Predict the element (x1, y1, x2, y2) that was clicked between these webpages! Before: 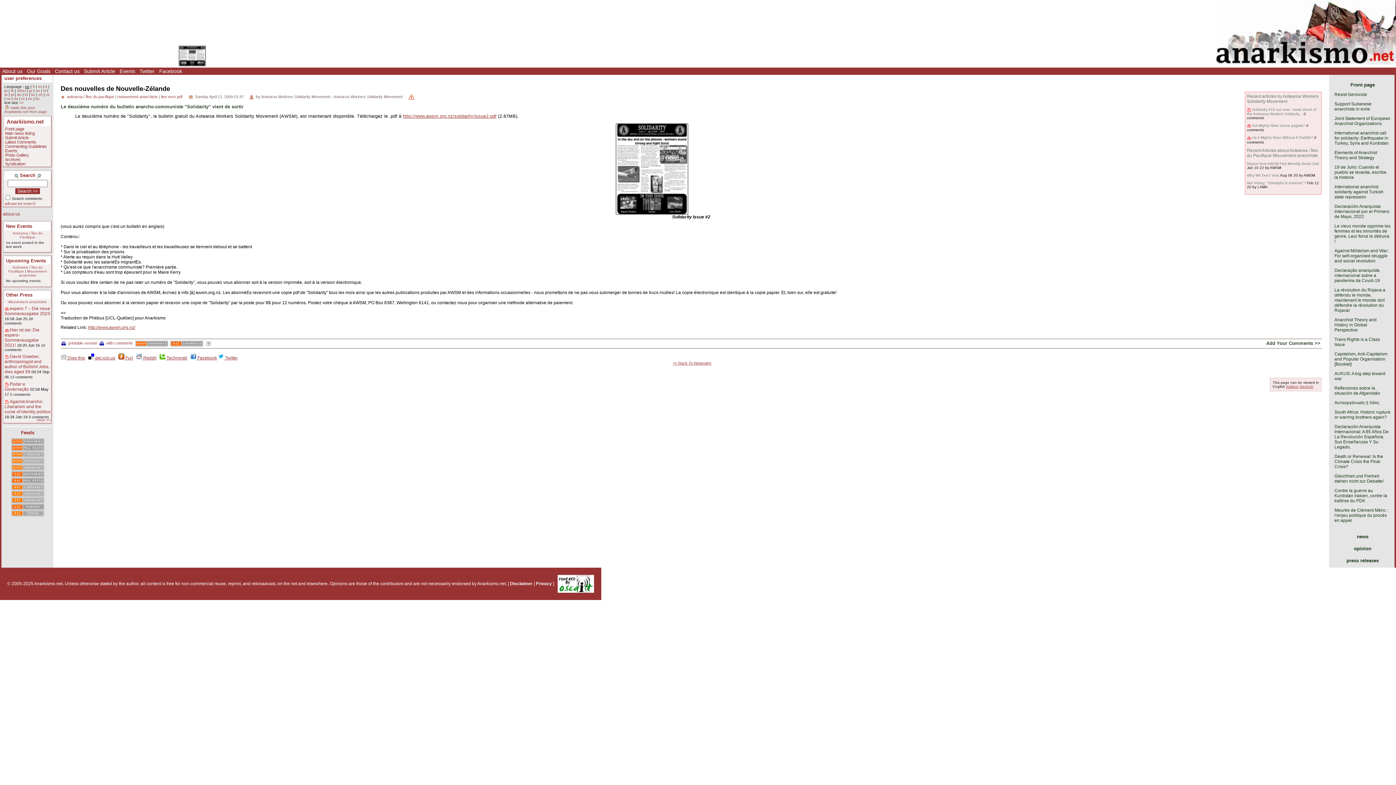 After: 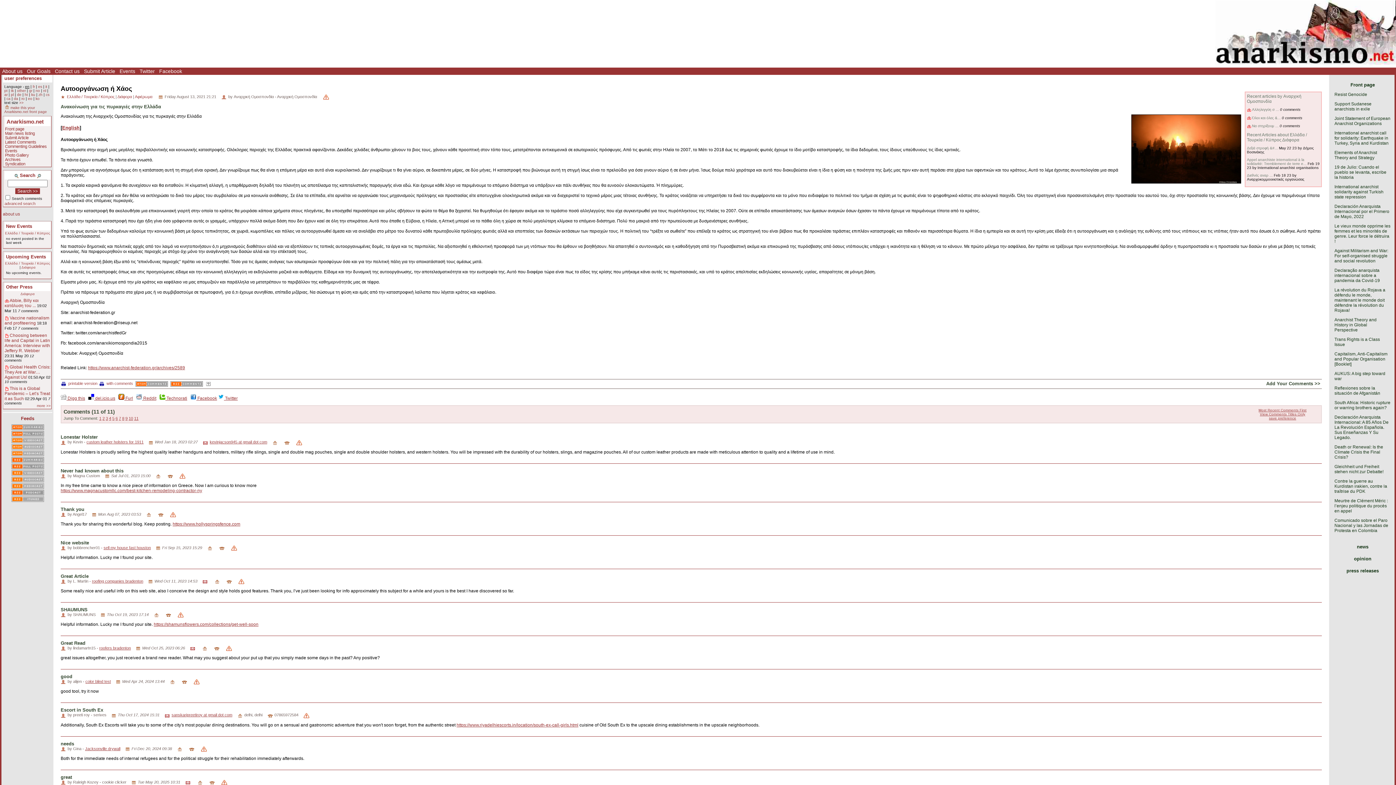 Action: bbox: (1334, 400, 1379, 405) label: Αυτοοργάνωση ή Χάος